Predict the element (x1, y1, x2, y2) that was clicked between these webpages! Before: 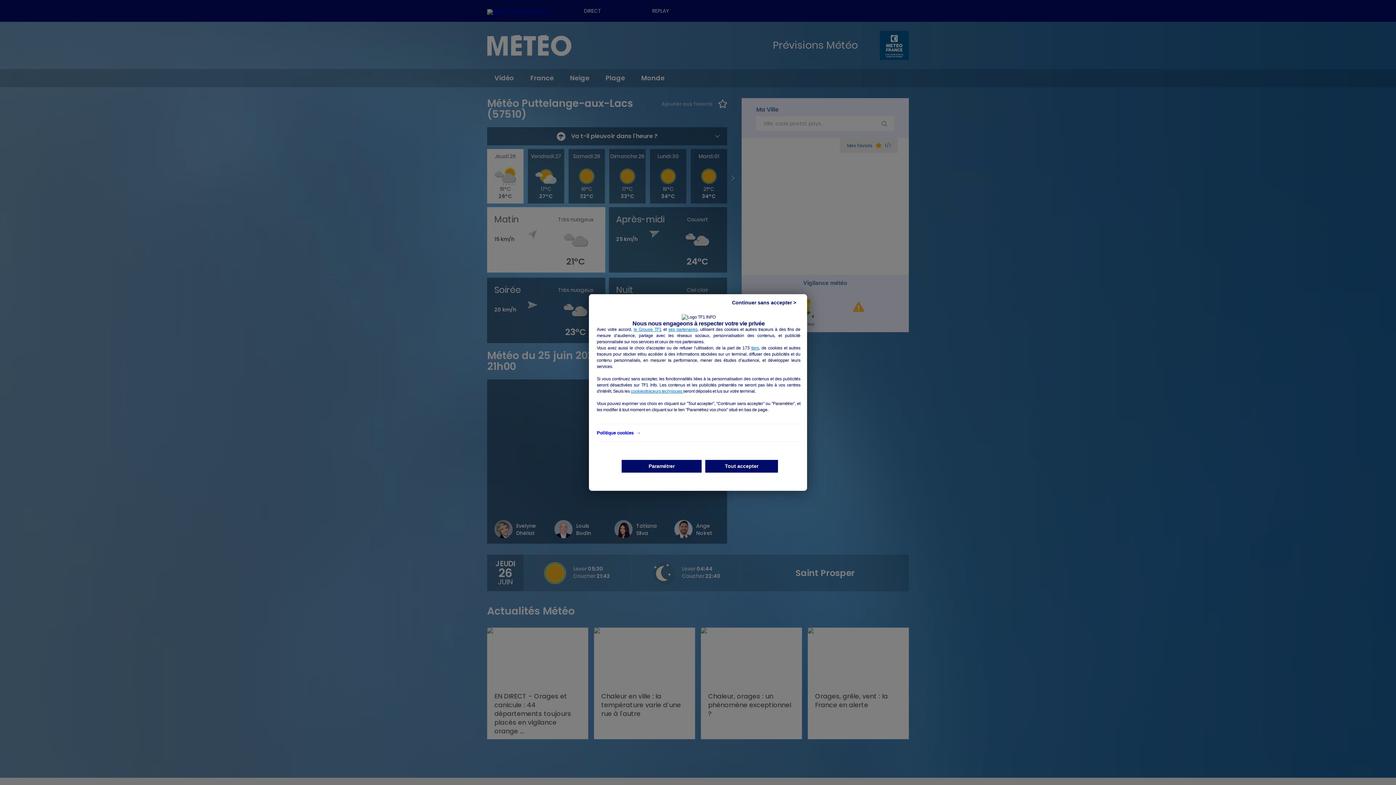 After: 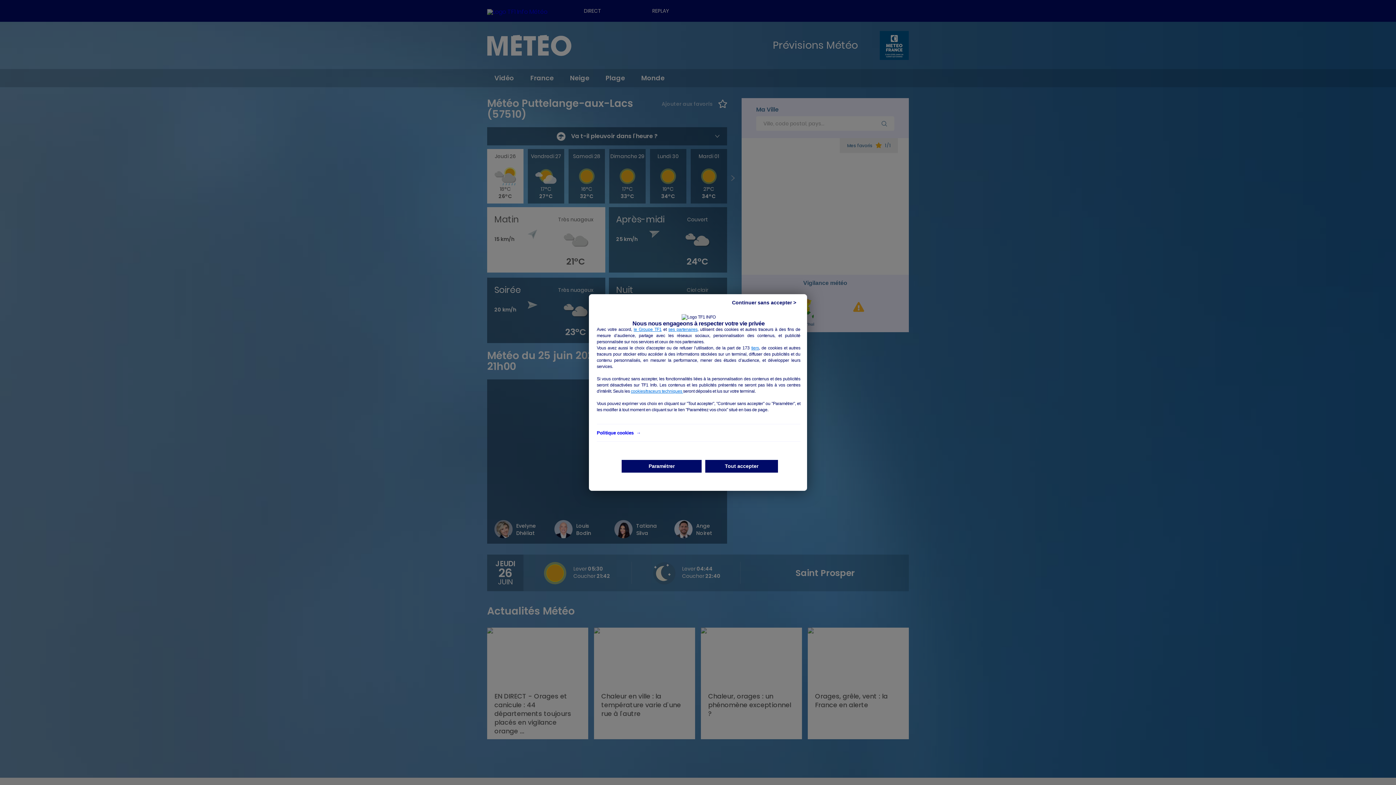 Action: label: ses partenaires bbox: (668, 327, 697, 332)